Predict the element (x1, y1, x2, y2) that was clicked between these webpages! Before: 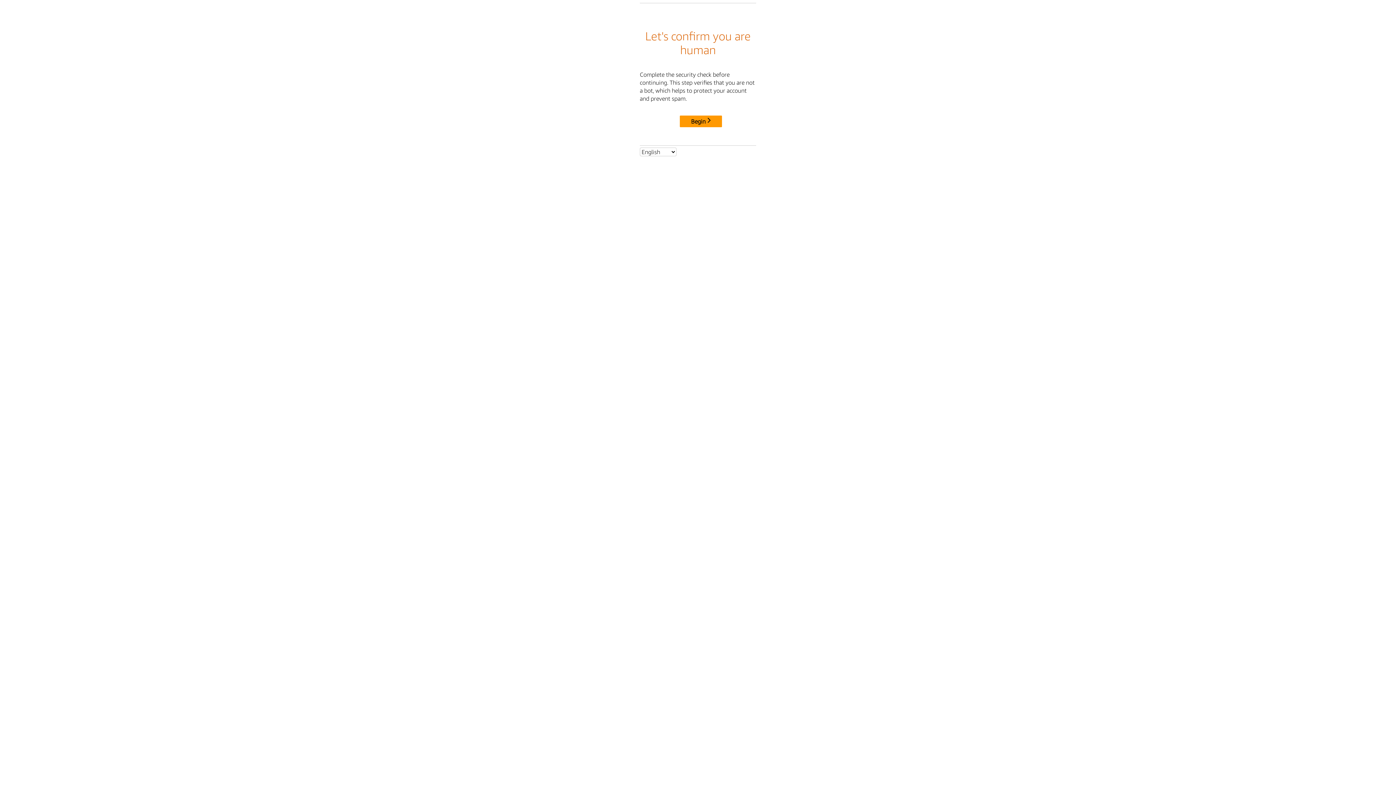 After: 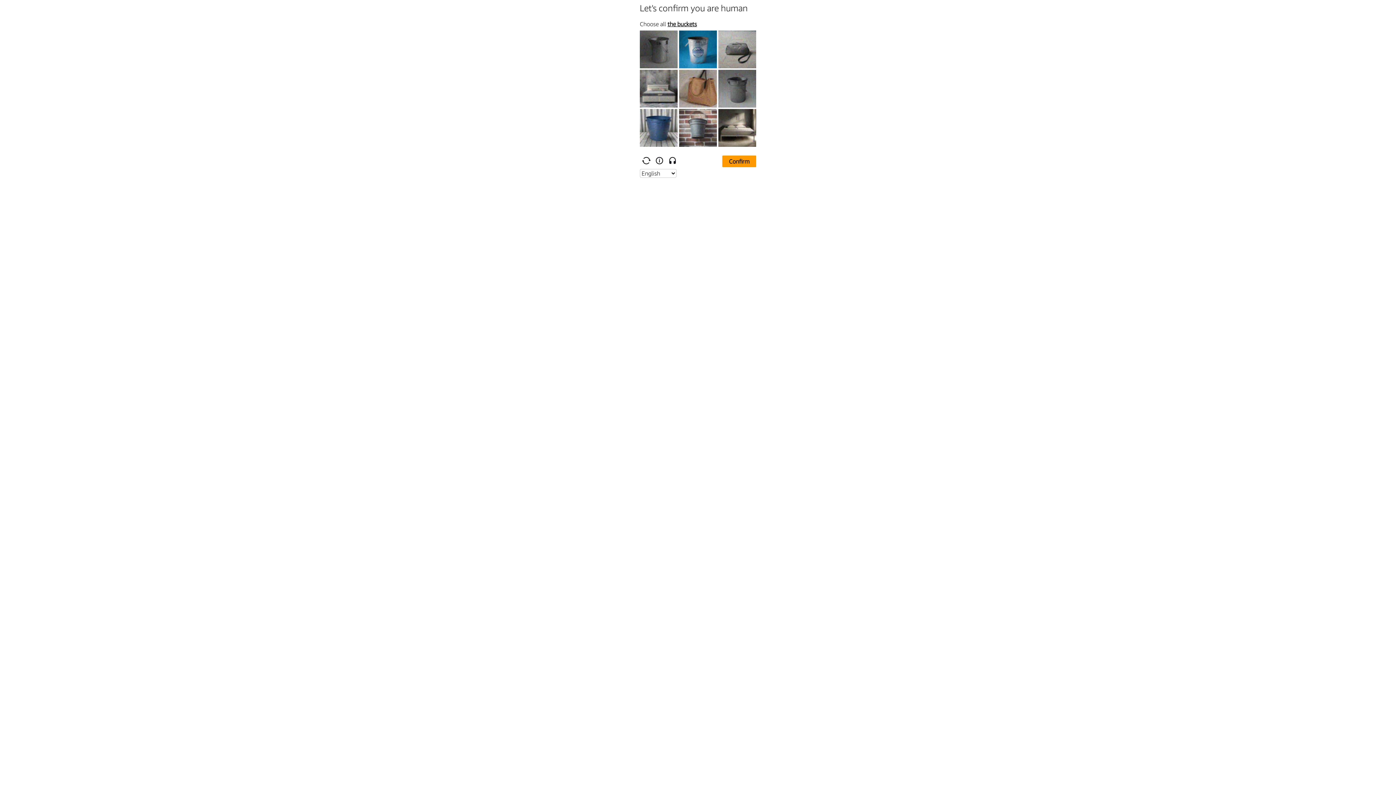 Action: bbox: (680, 115, 722, 127) label: Begin